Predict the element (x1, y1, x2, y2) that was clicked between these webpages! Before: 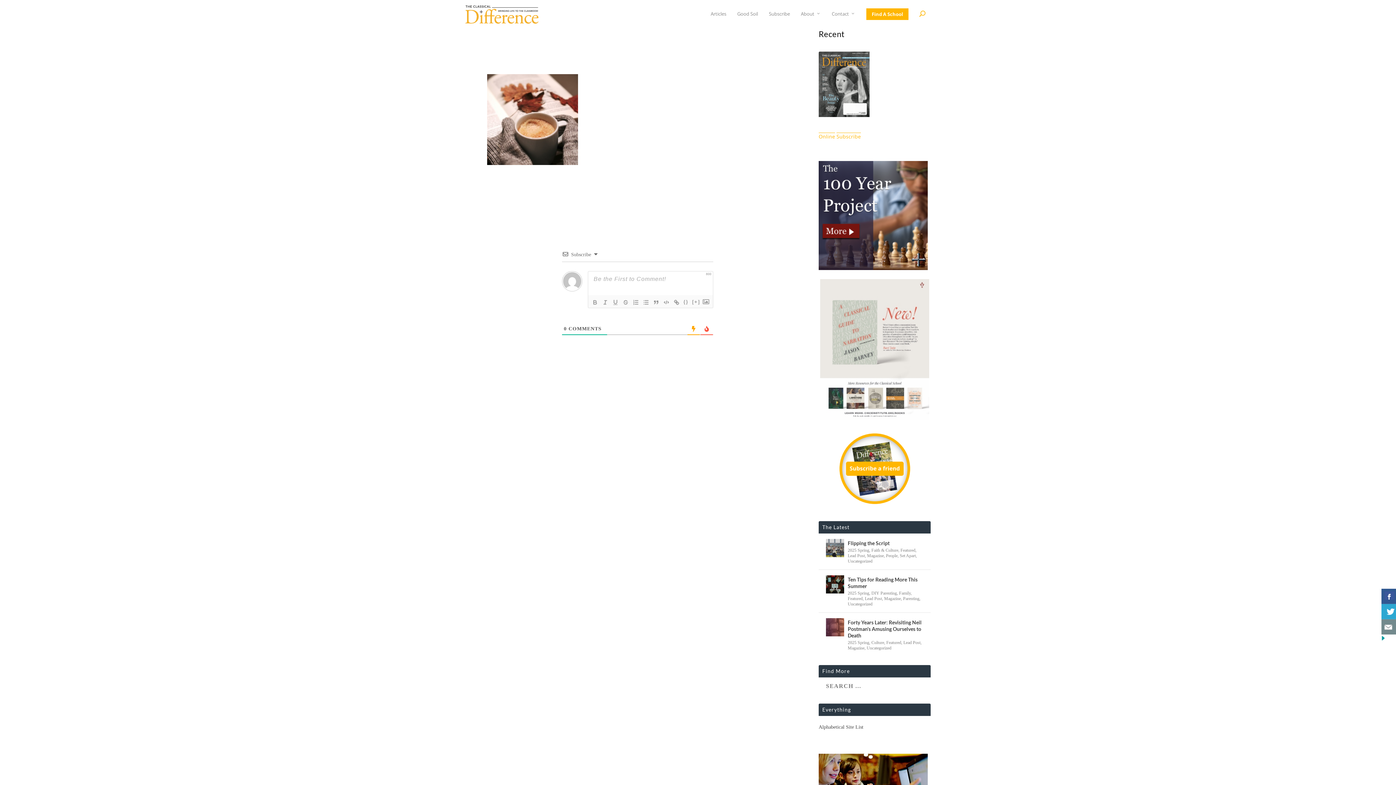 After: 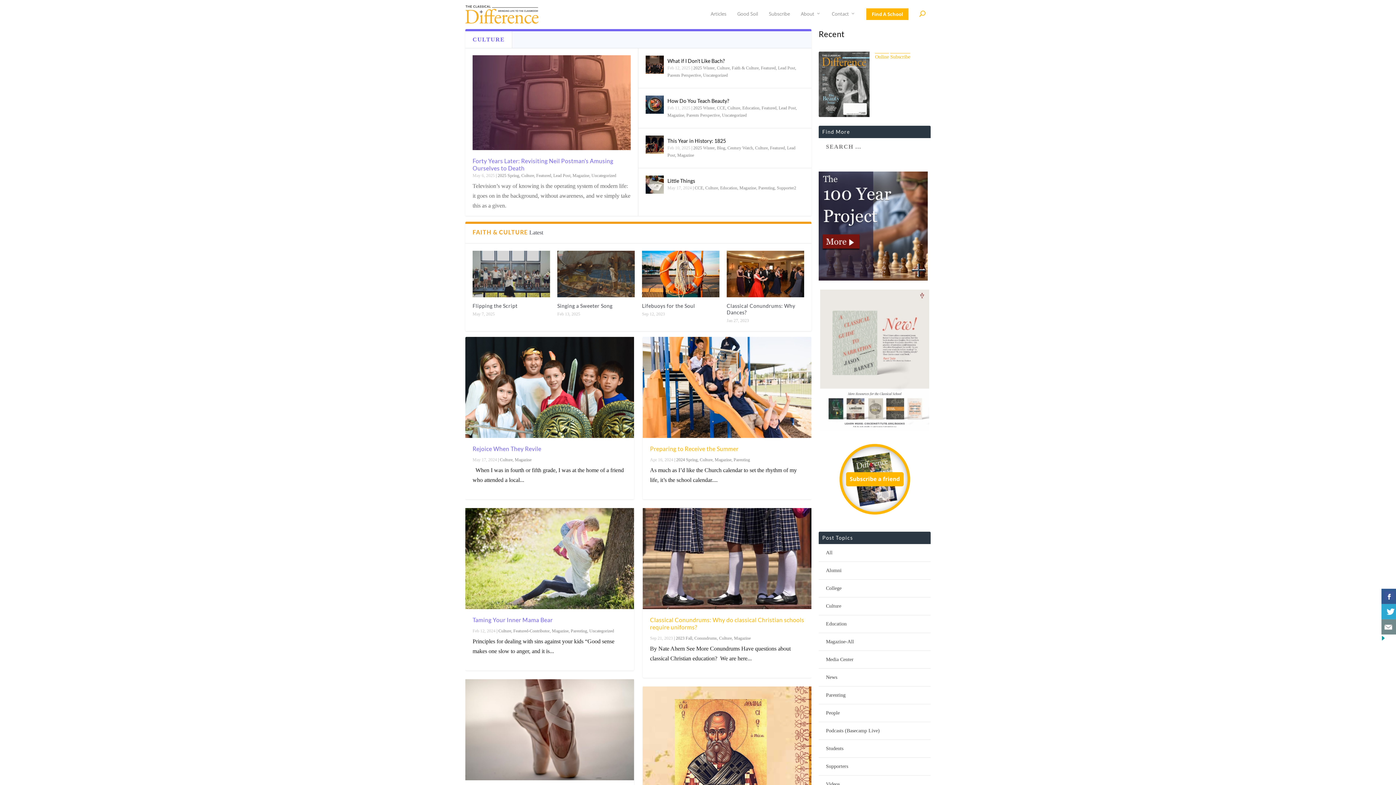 Action: label: Culture bbox: (871, 640, 884, 645)